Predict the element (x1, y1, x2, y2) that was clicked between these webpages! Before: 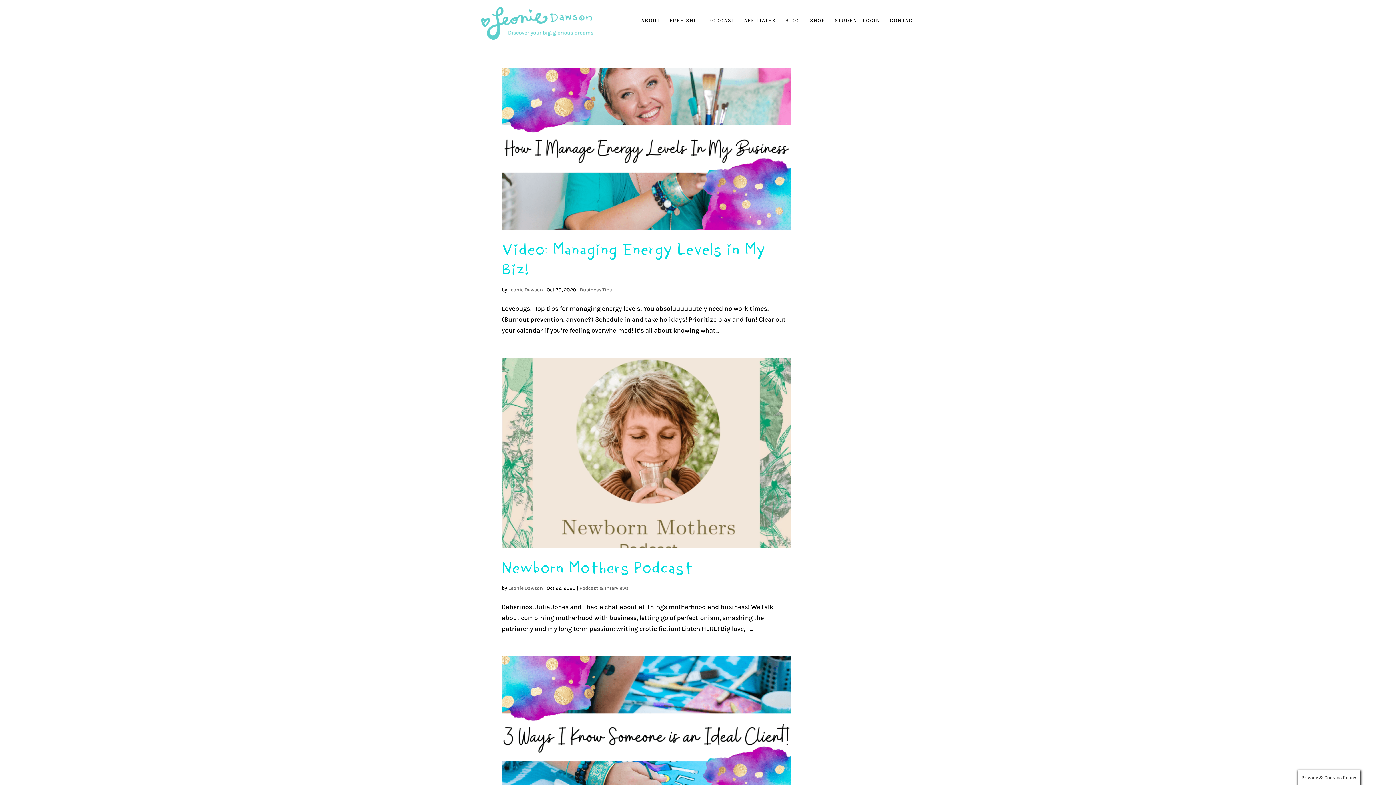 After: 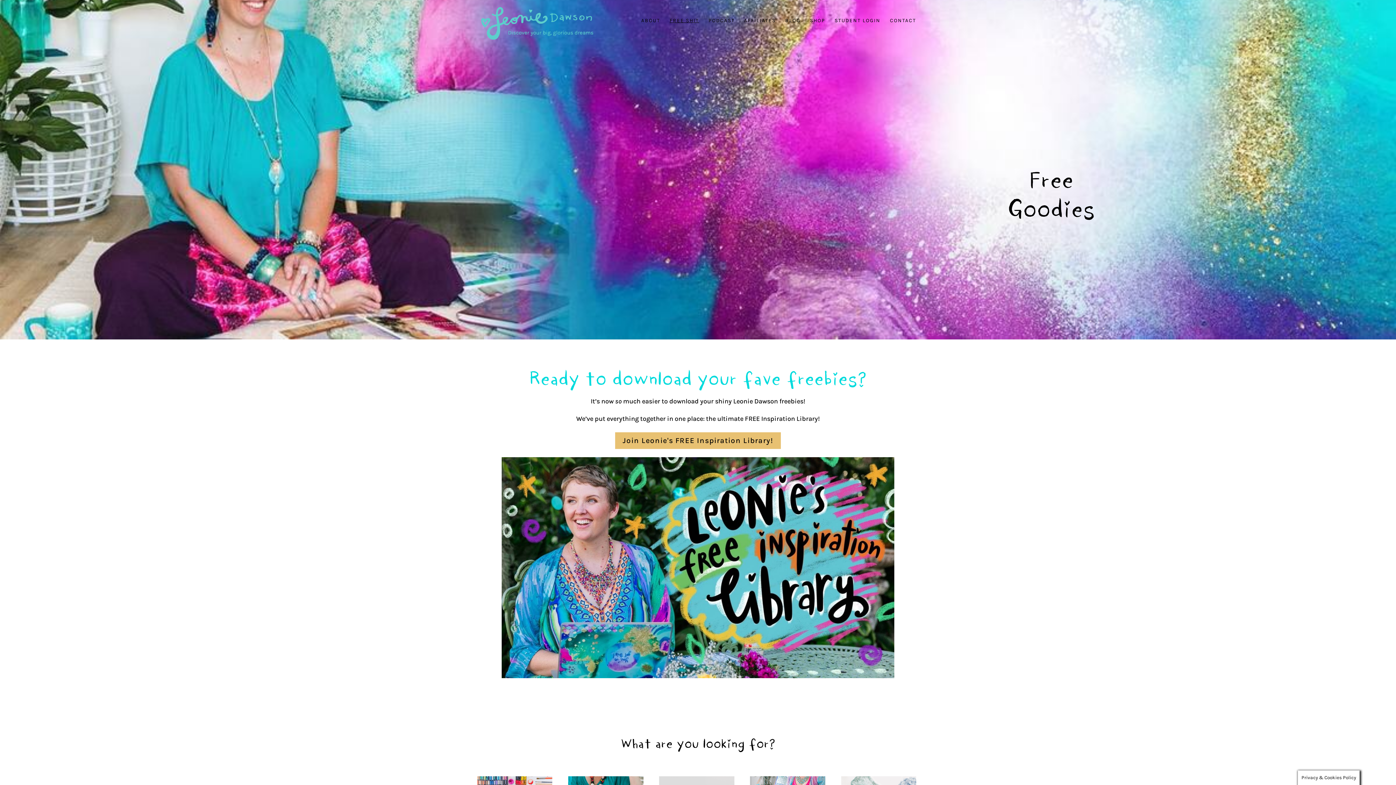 Action: bbox: (669, 18, 699, 41) label: FREE SHIT